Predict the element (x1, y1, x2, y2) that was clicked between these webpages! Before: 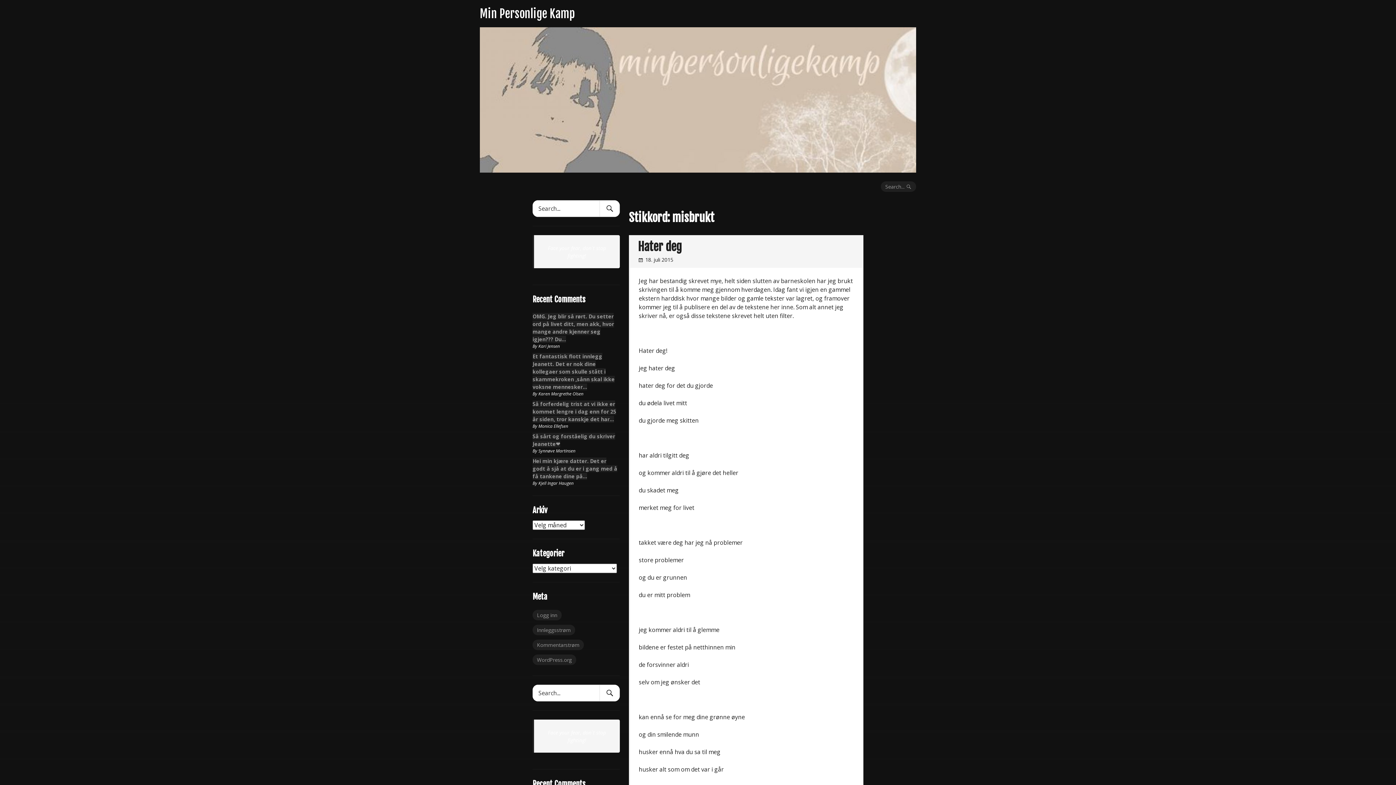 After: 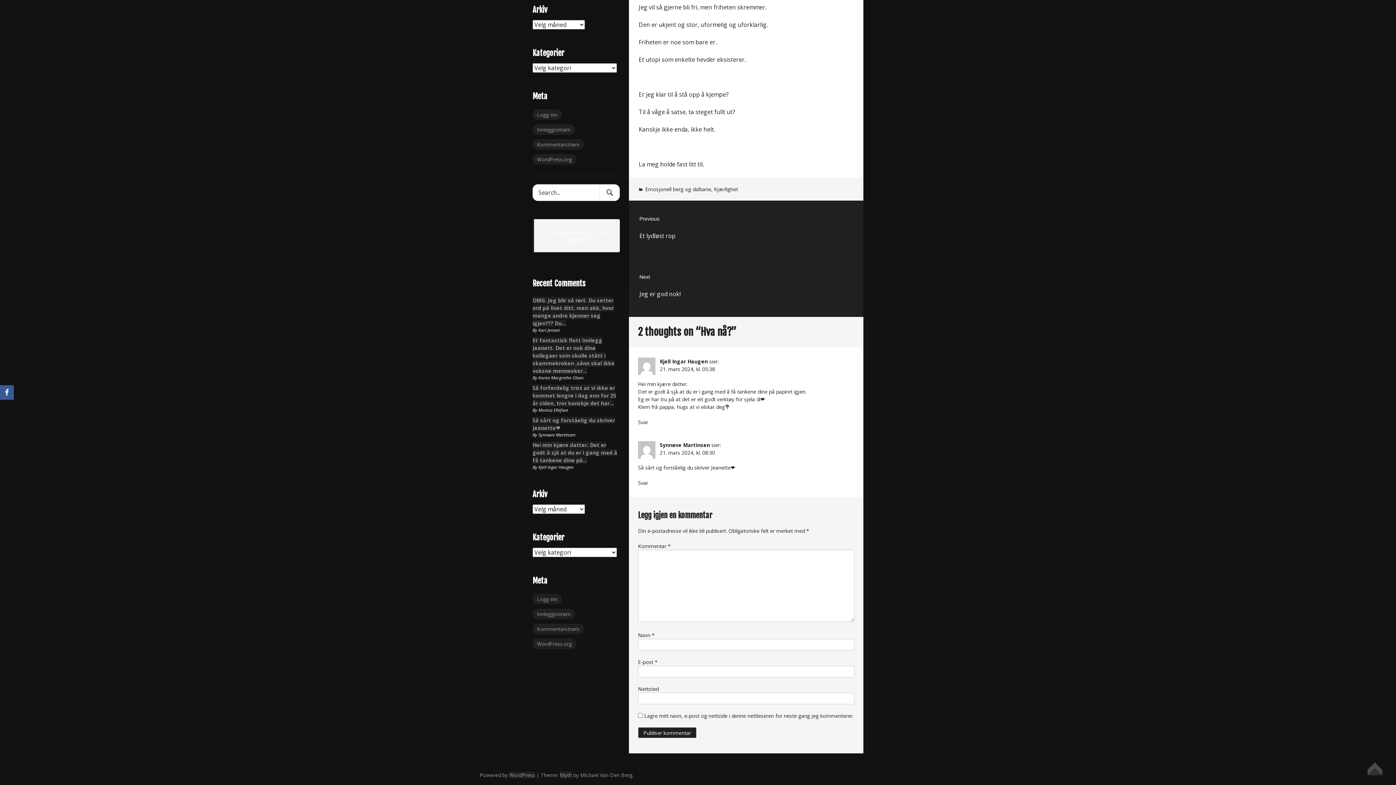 Action: bbox: (532, 457, 617, 480) label: Hei min kjære datter. Det er godt å sjå at du er i gang med å få tankene dine på…